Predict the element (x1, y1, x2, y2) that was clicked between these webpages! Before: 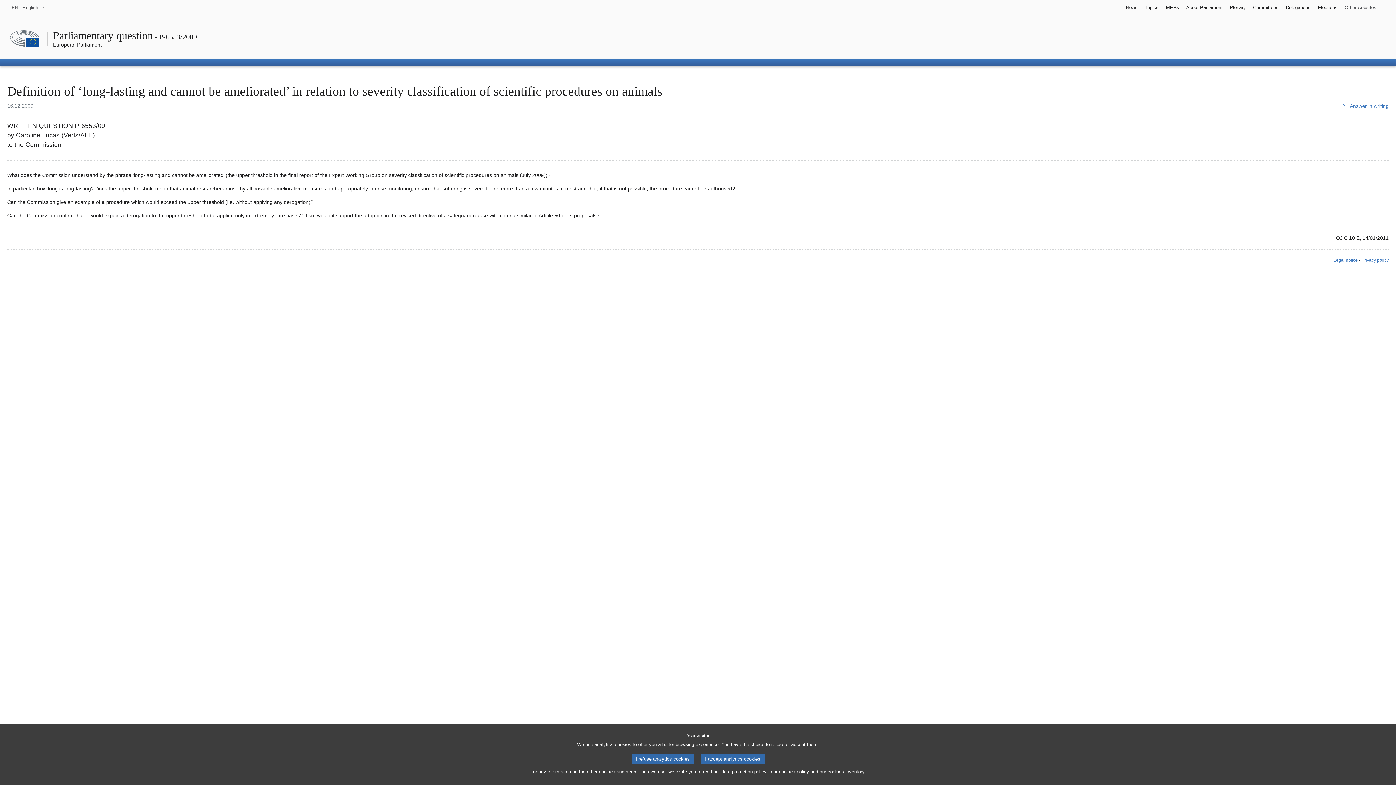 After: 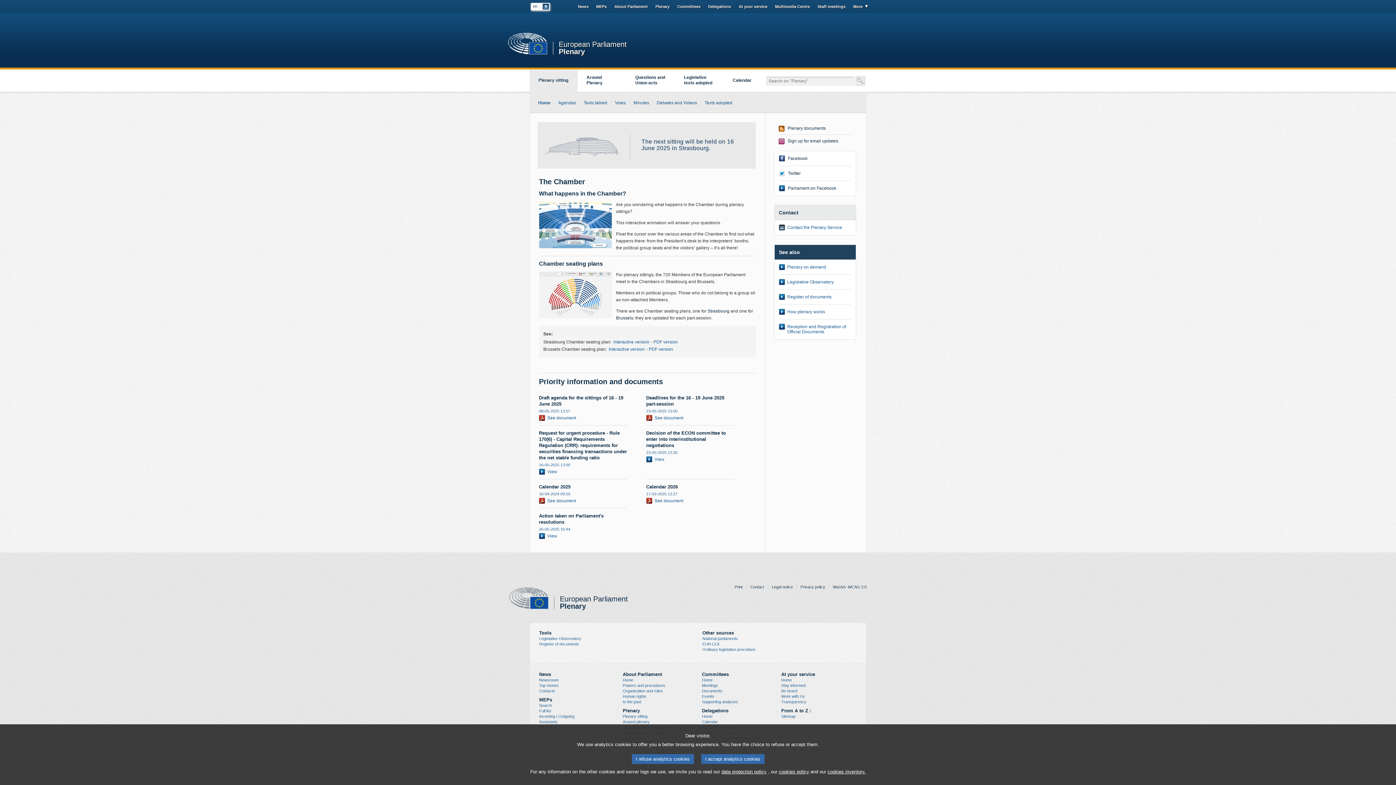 Action: label: Plenary bbox: (1226, 0, 1249, 14)